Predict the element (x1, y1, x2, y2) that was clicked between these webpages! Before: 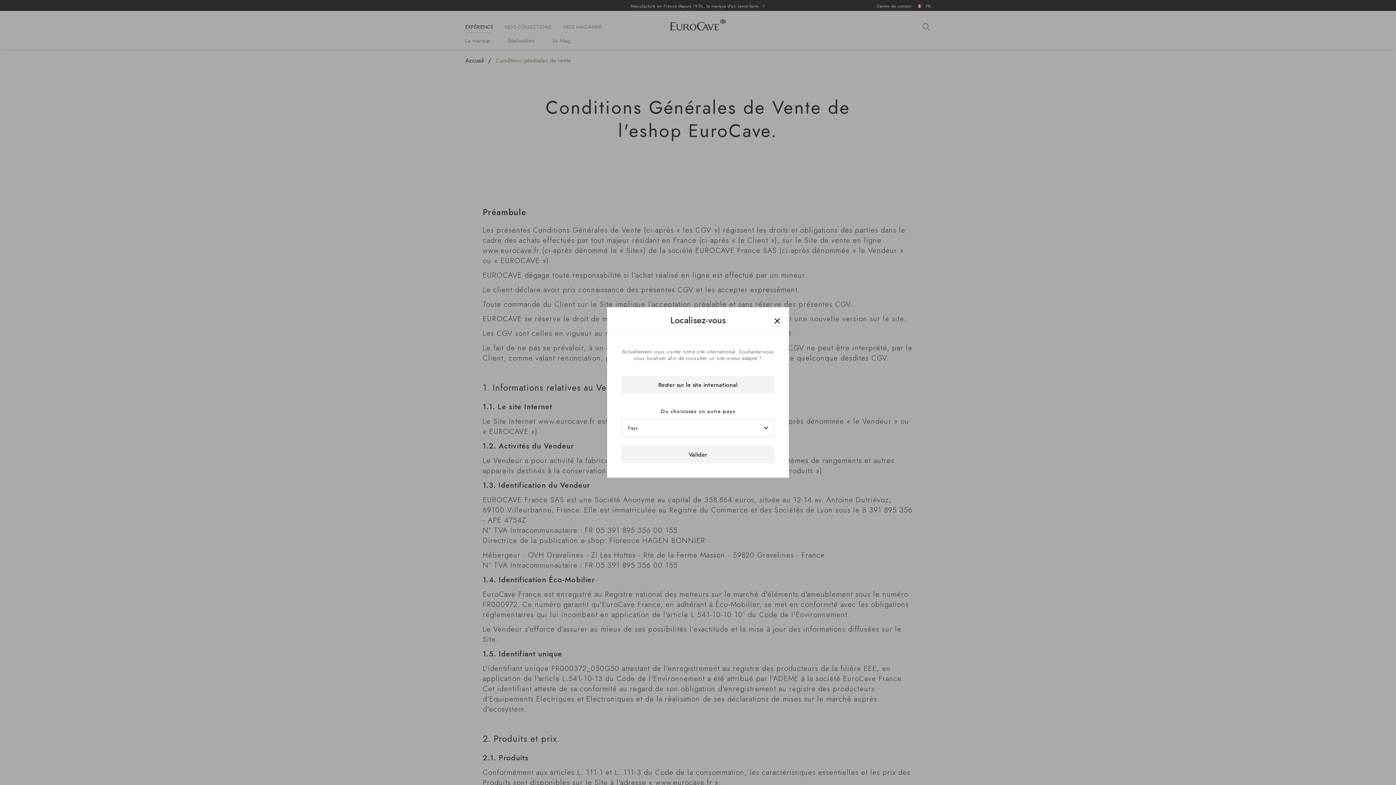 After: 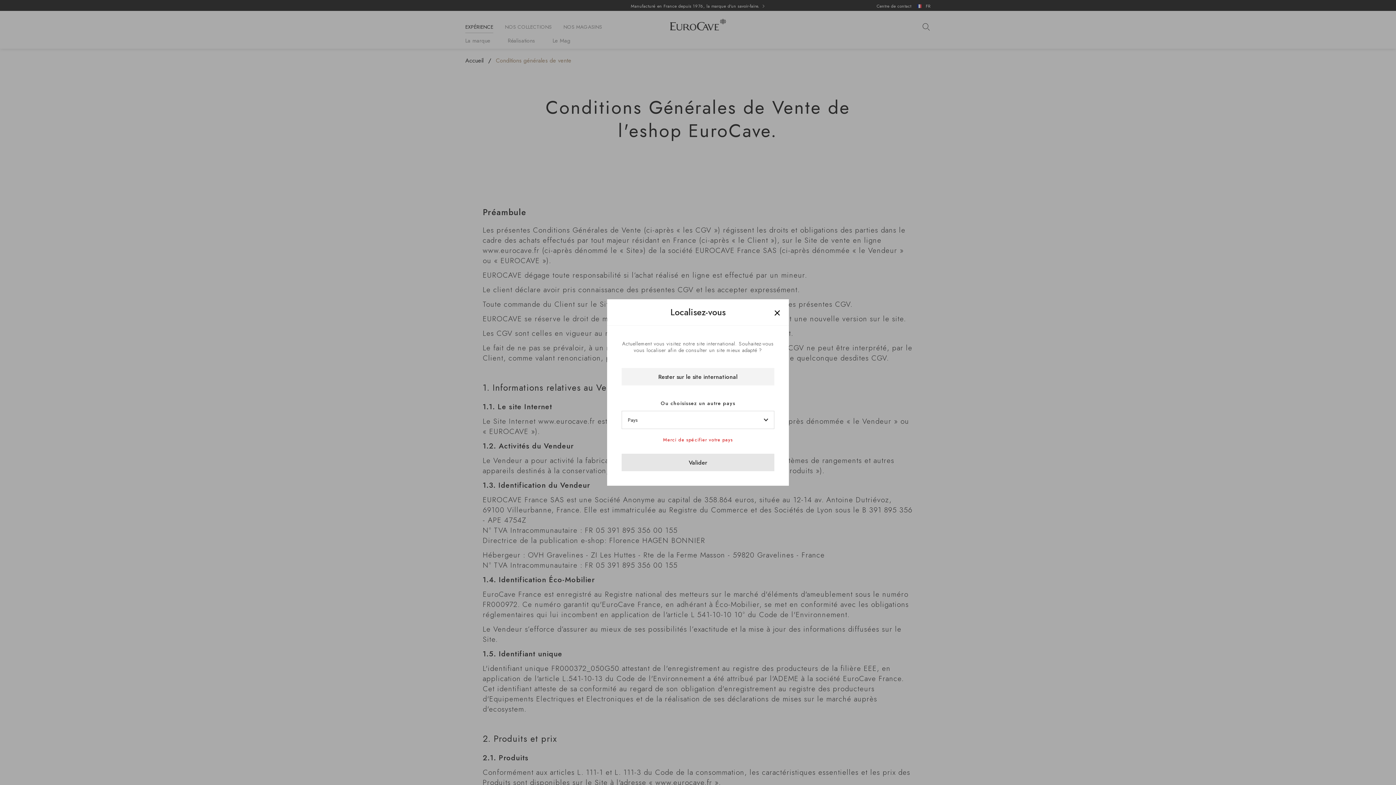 Action: bbox: (621, 446, 774, 463) label: Valider